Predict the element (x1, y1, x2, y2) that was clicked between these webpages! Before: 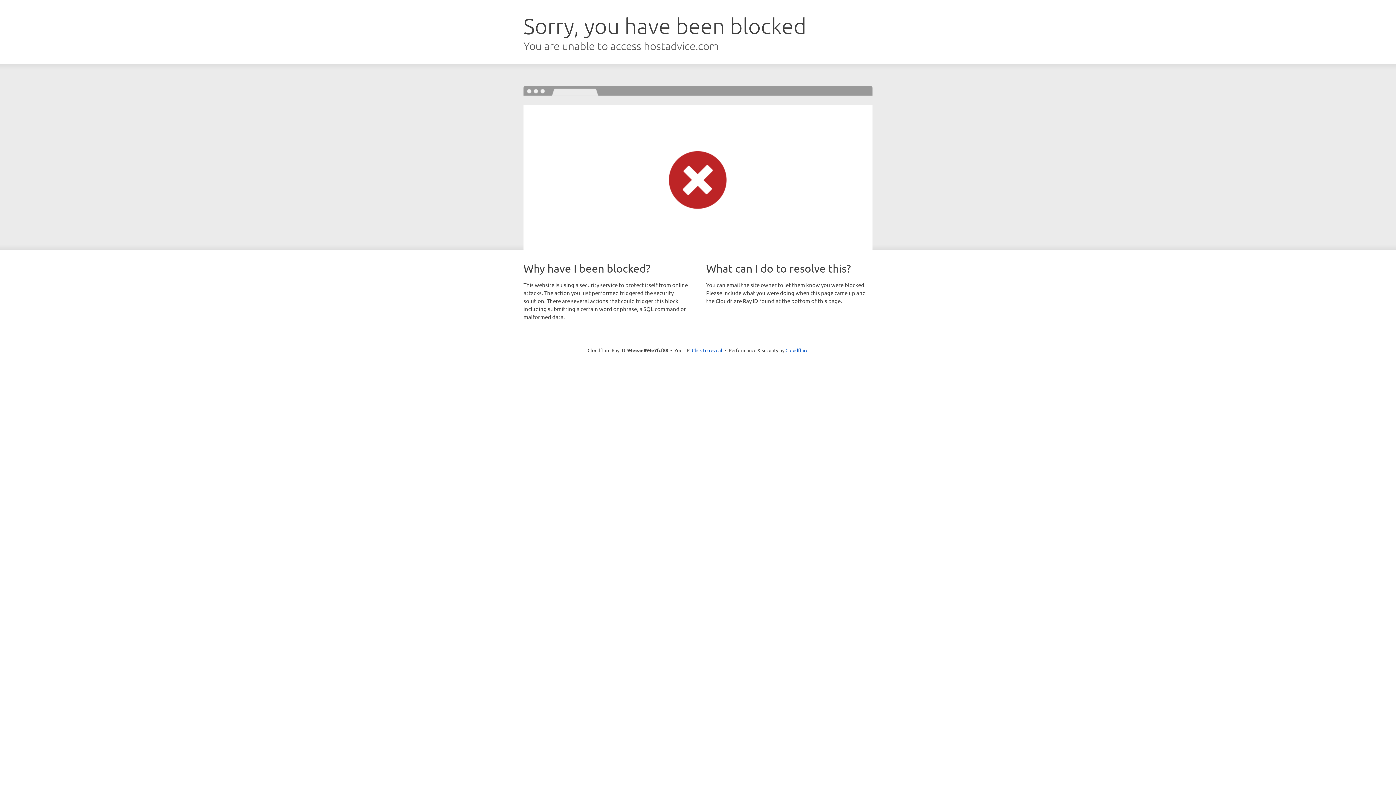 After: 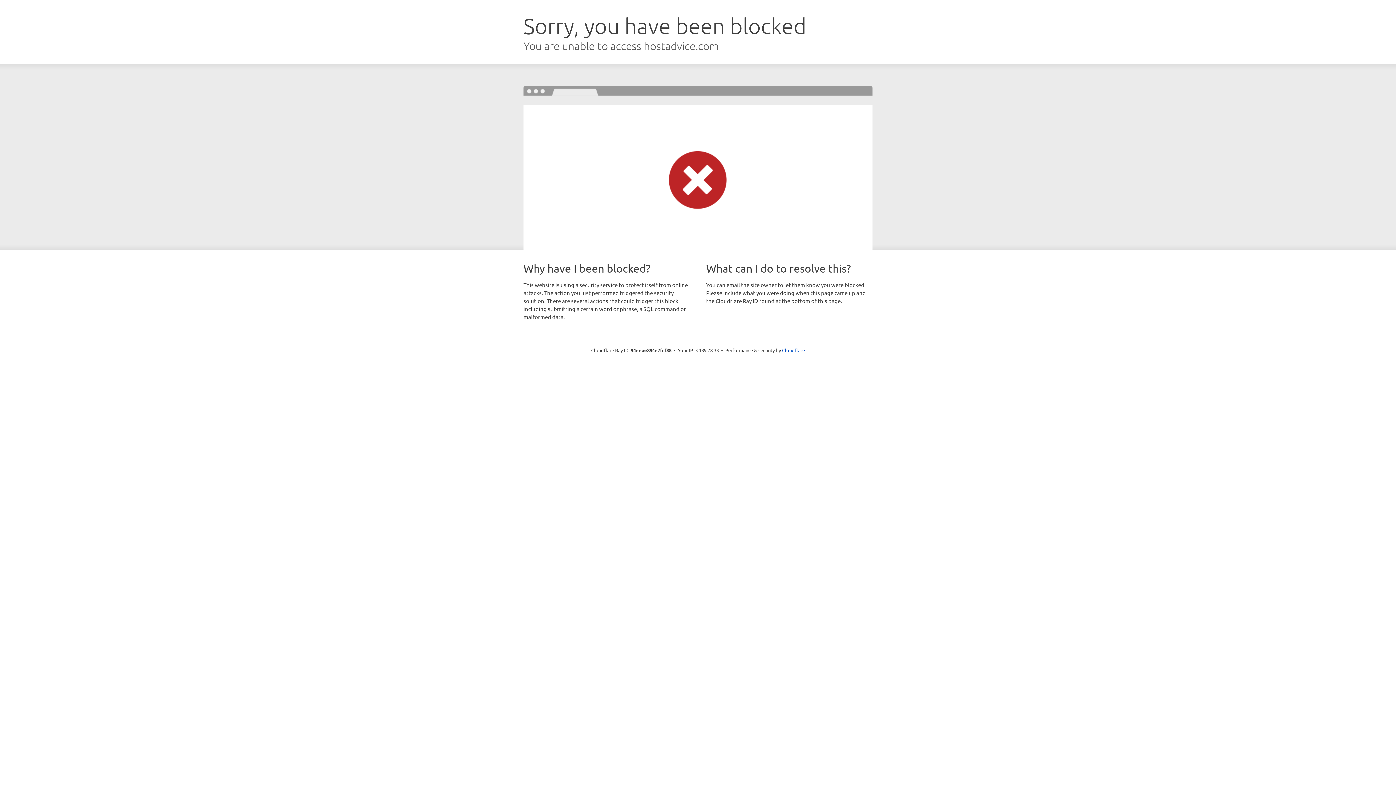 Action: label: Click to reveal bbox: (692, 346, 722, 353)